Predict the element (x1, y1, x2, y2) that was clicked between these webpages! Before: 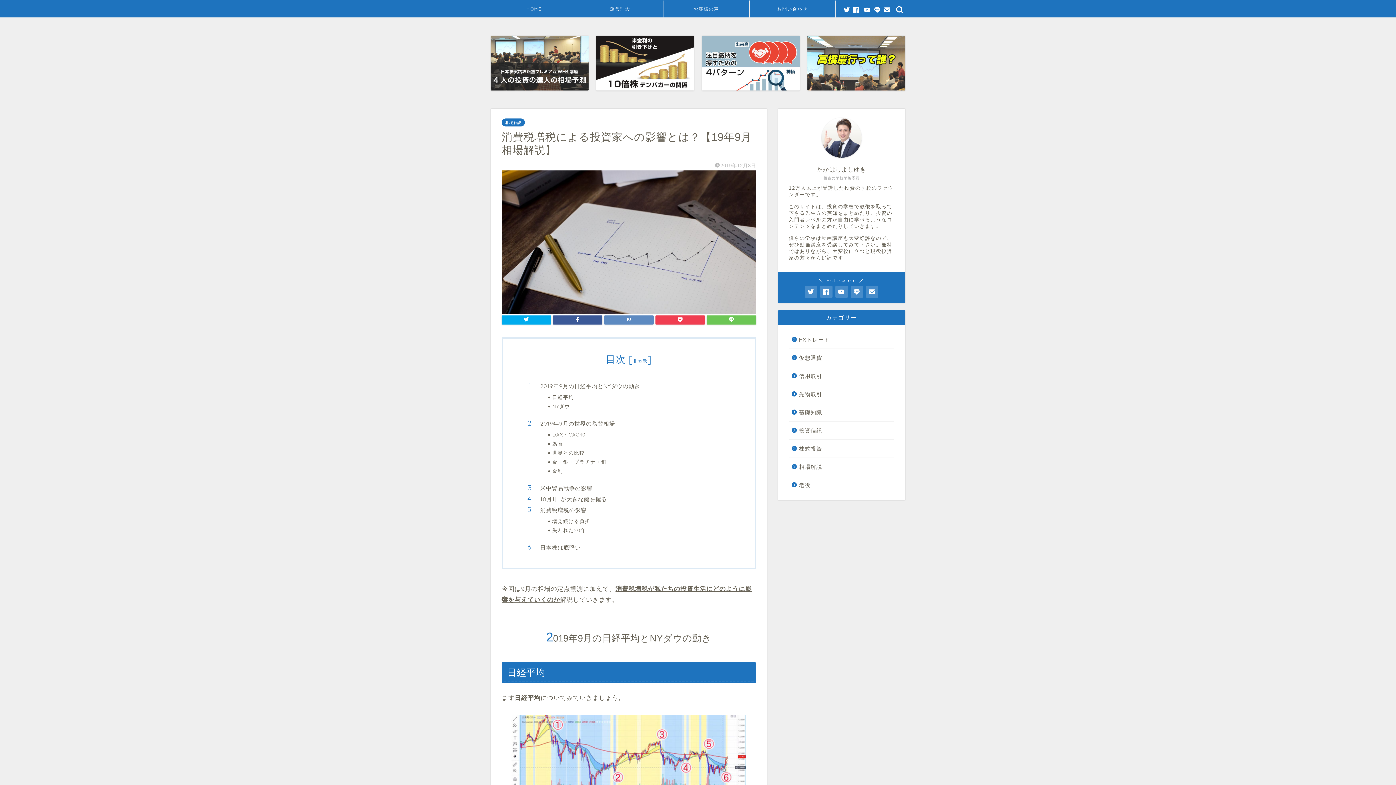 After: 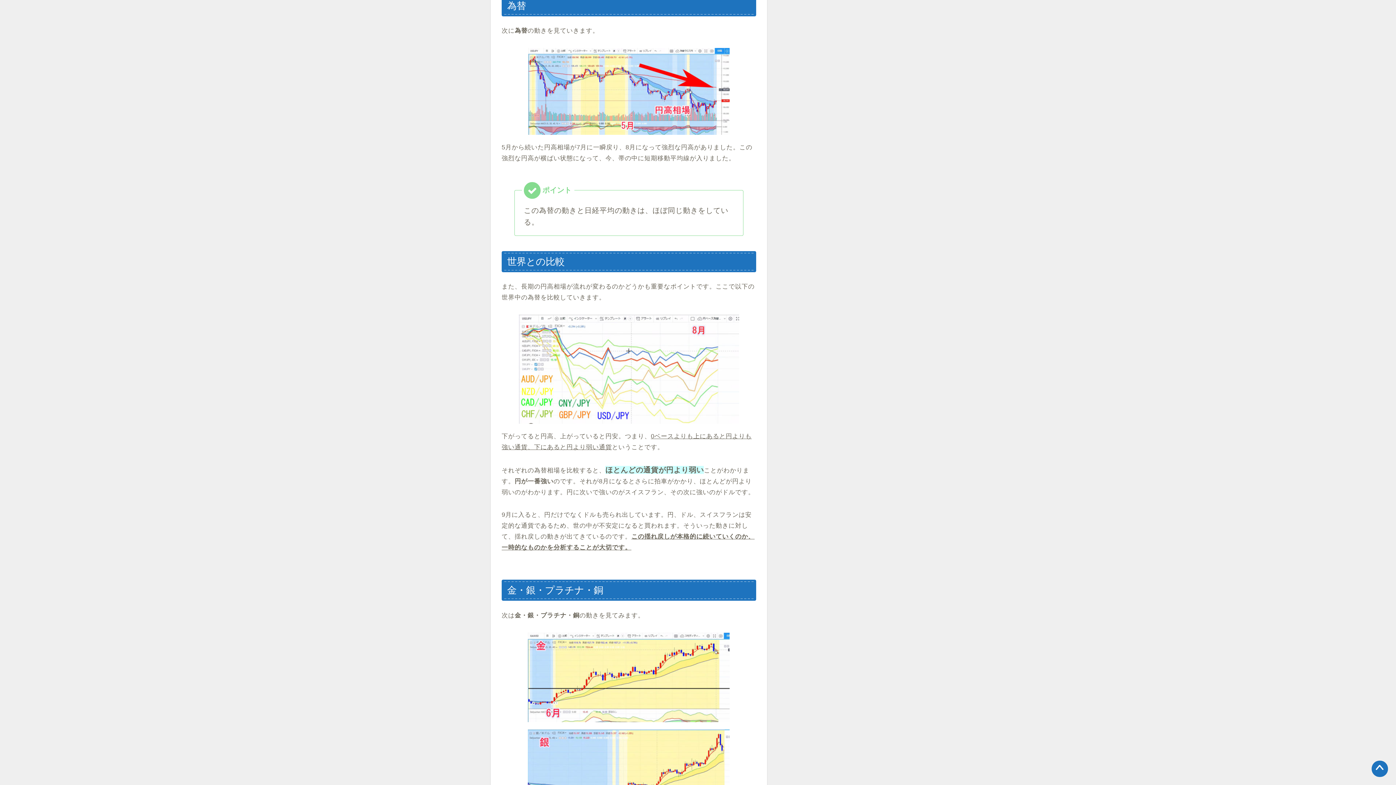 Action: bbox: (552, 440, 734, 447) label: 為替